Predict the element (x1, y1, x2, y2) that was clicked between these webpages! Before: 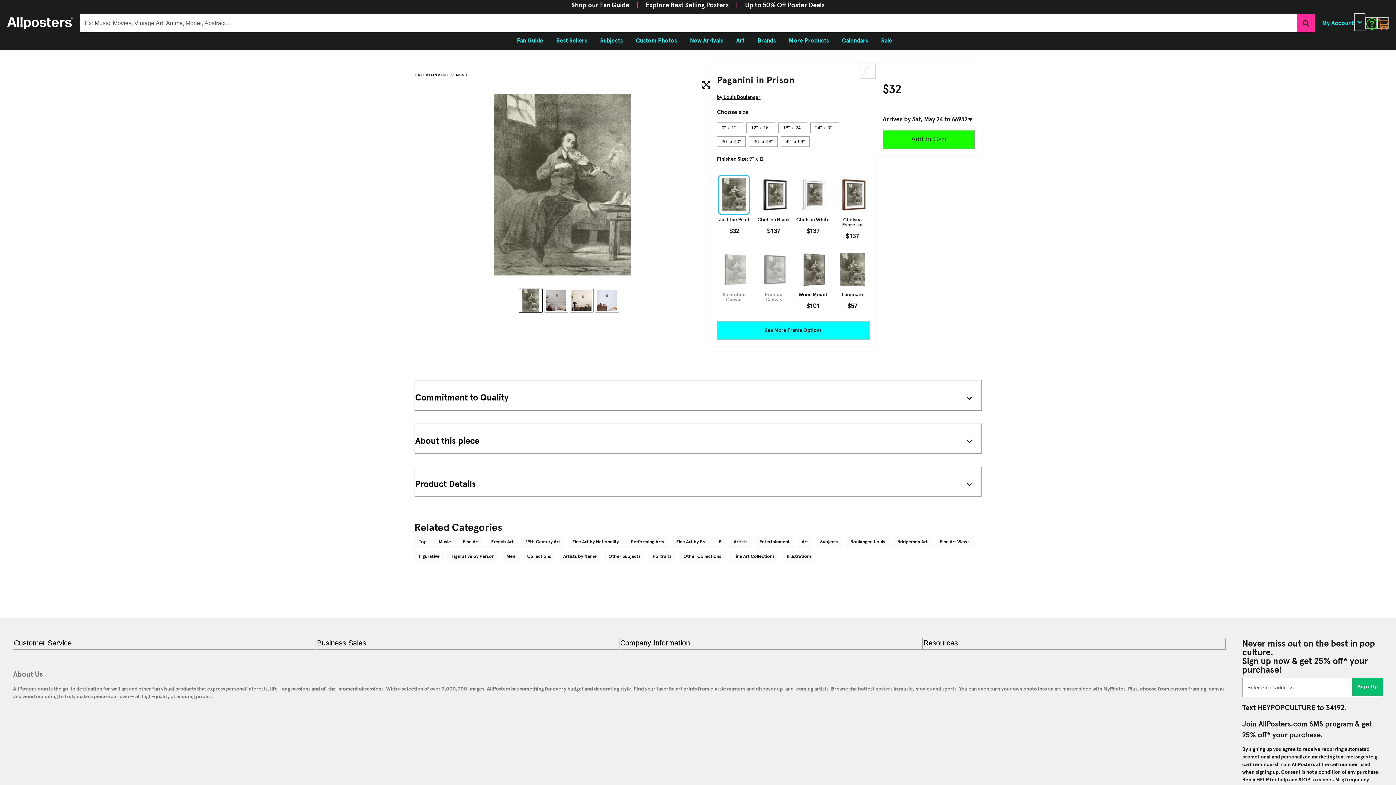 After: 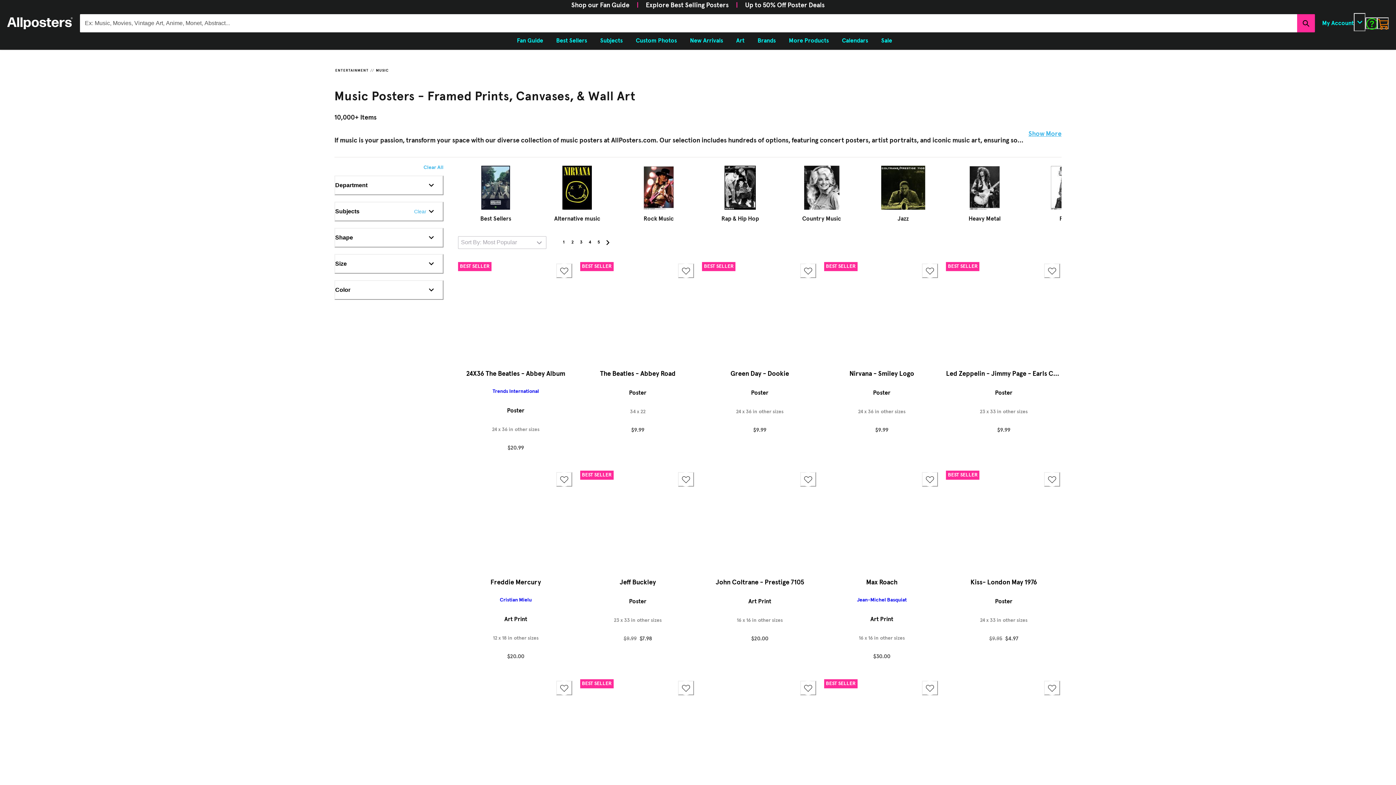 Action: label: MUSIC bbox: (456, 67, 468, 83)